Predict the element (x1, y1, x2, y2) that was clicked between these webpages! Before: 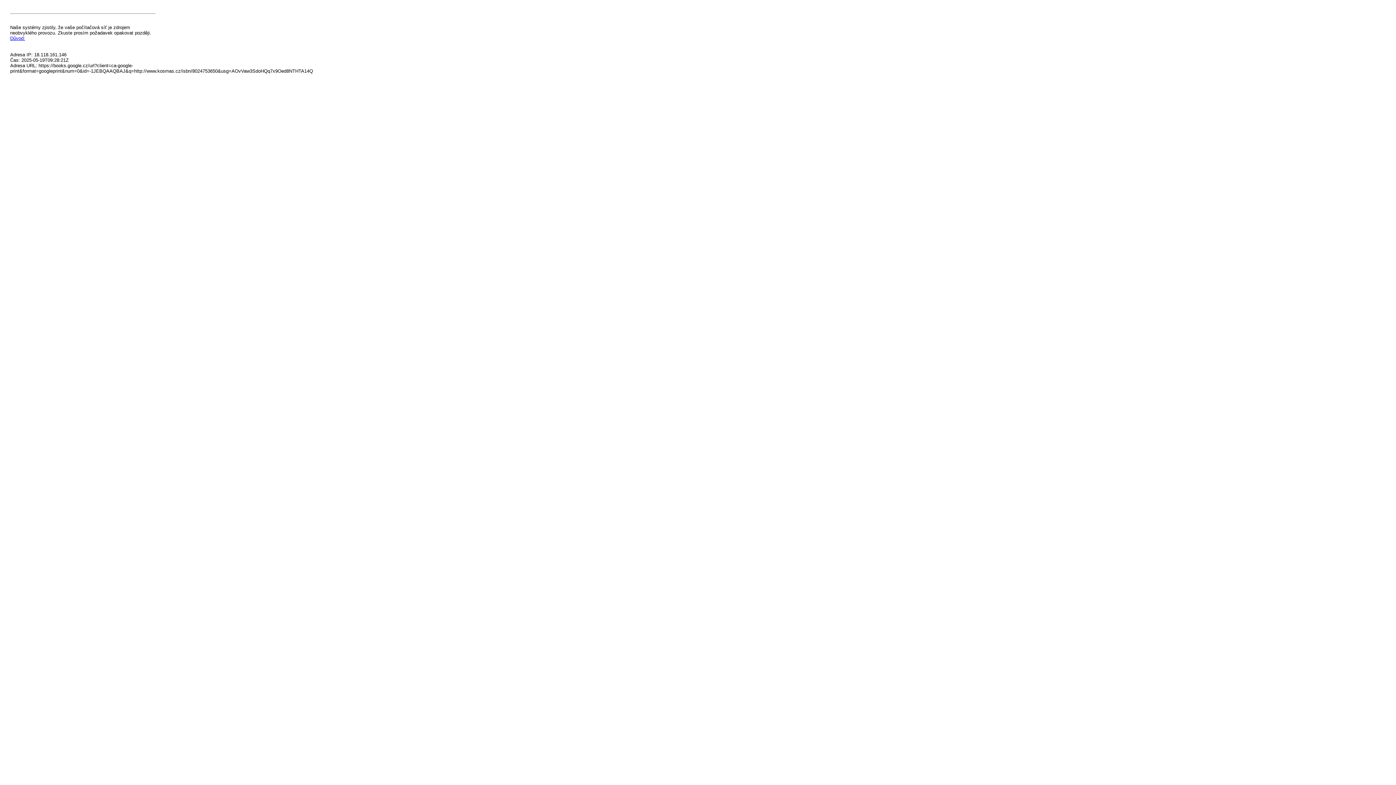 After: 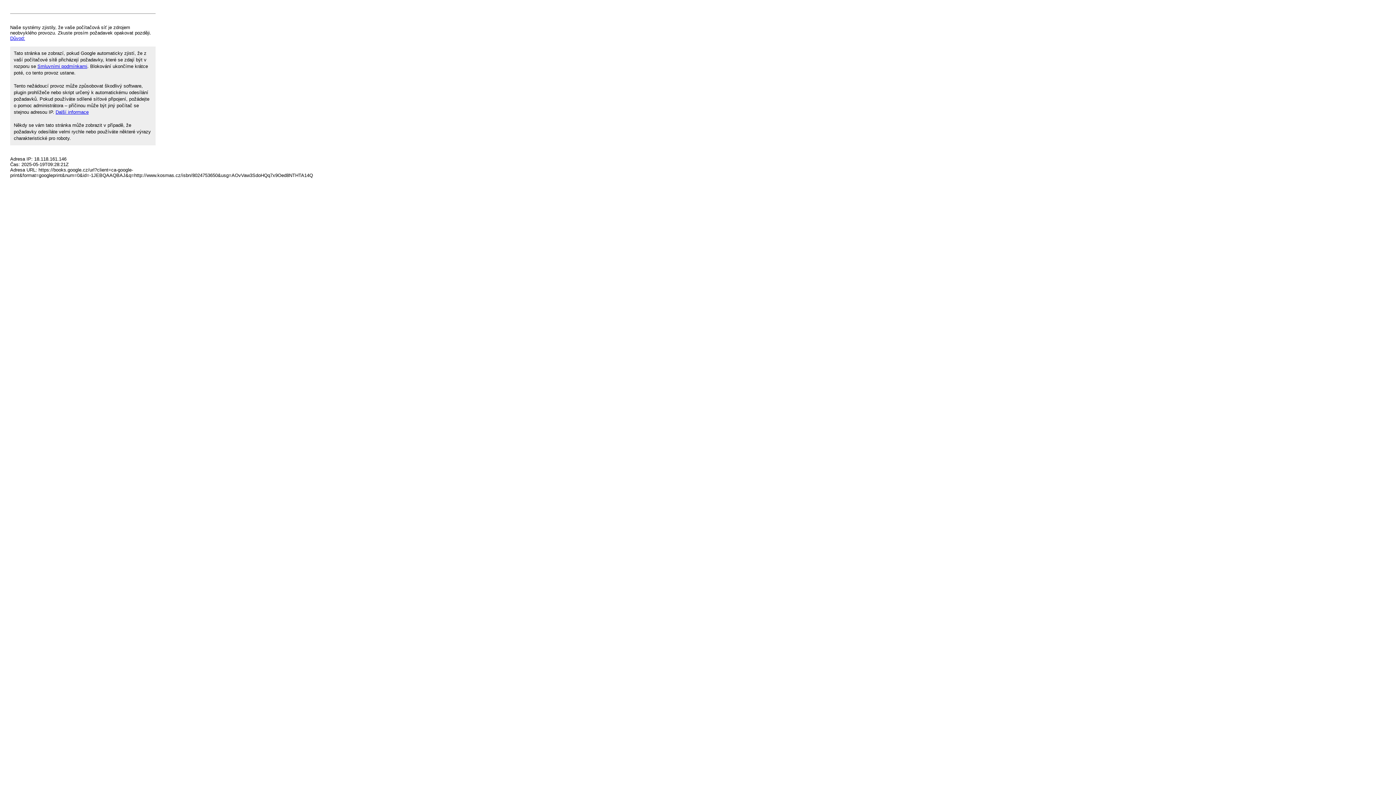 Action: label: Důvod: bbox: (10, 35, 25, 41)